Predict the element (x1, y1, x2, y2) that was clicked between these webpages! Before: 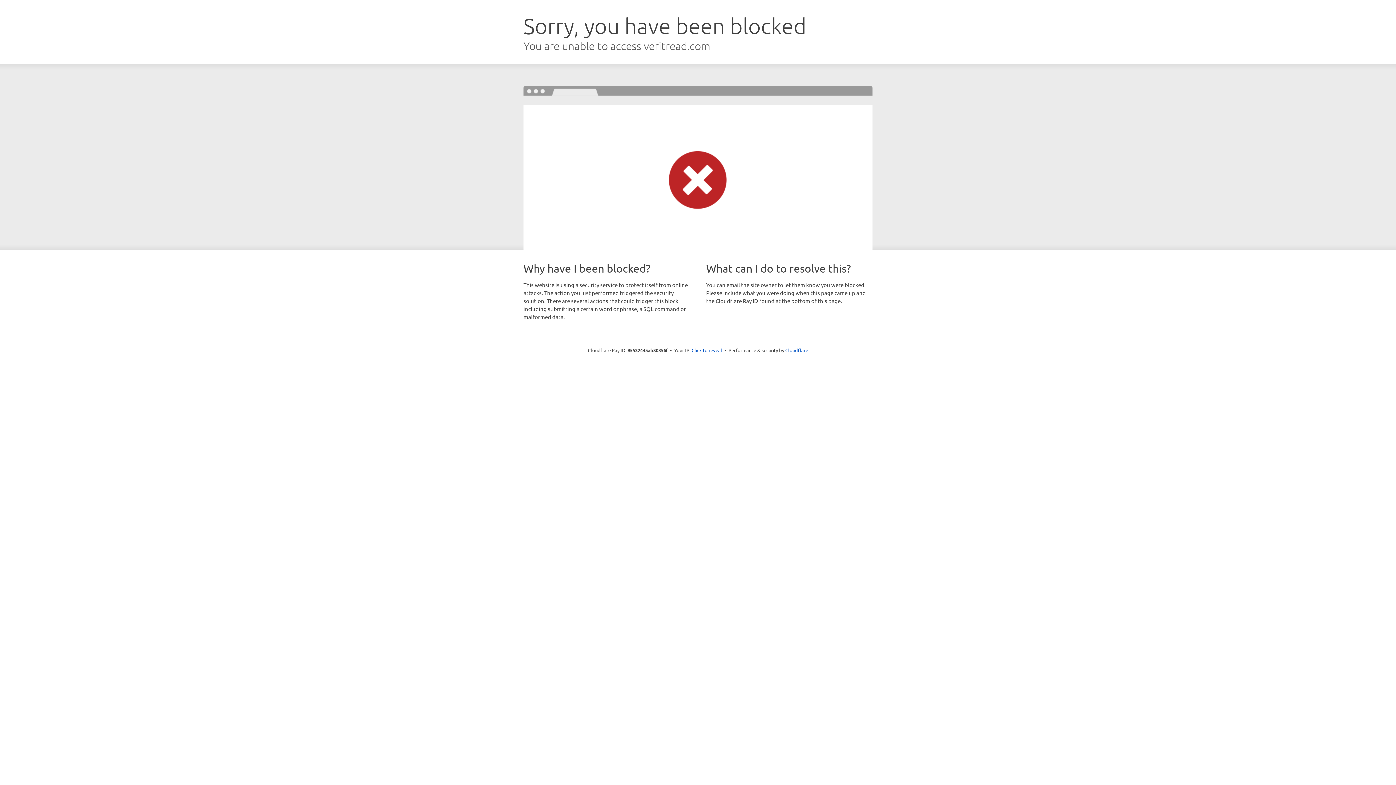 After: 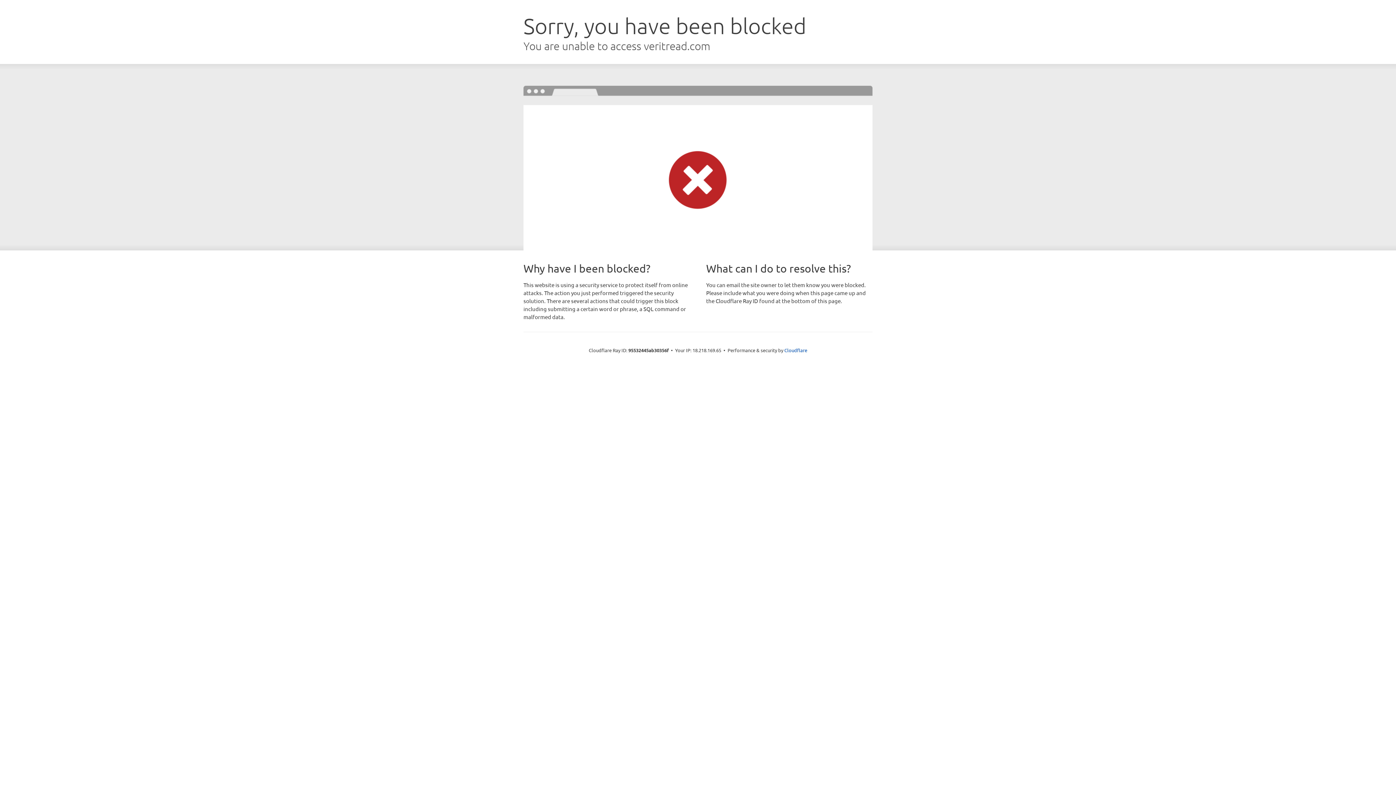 Action: label: Click to reveal bbox: (691, 346, 722, 353)